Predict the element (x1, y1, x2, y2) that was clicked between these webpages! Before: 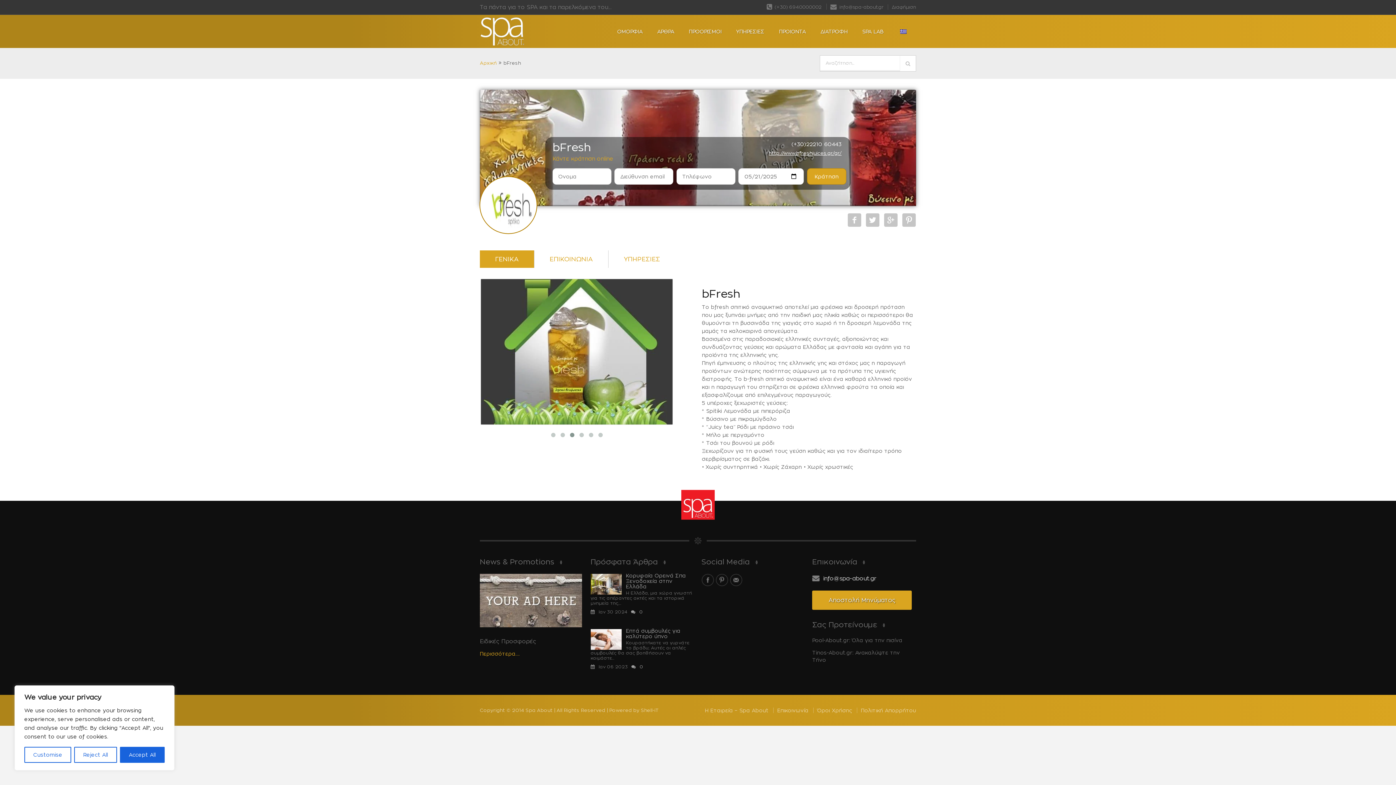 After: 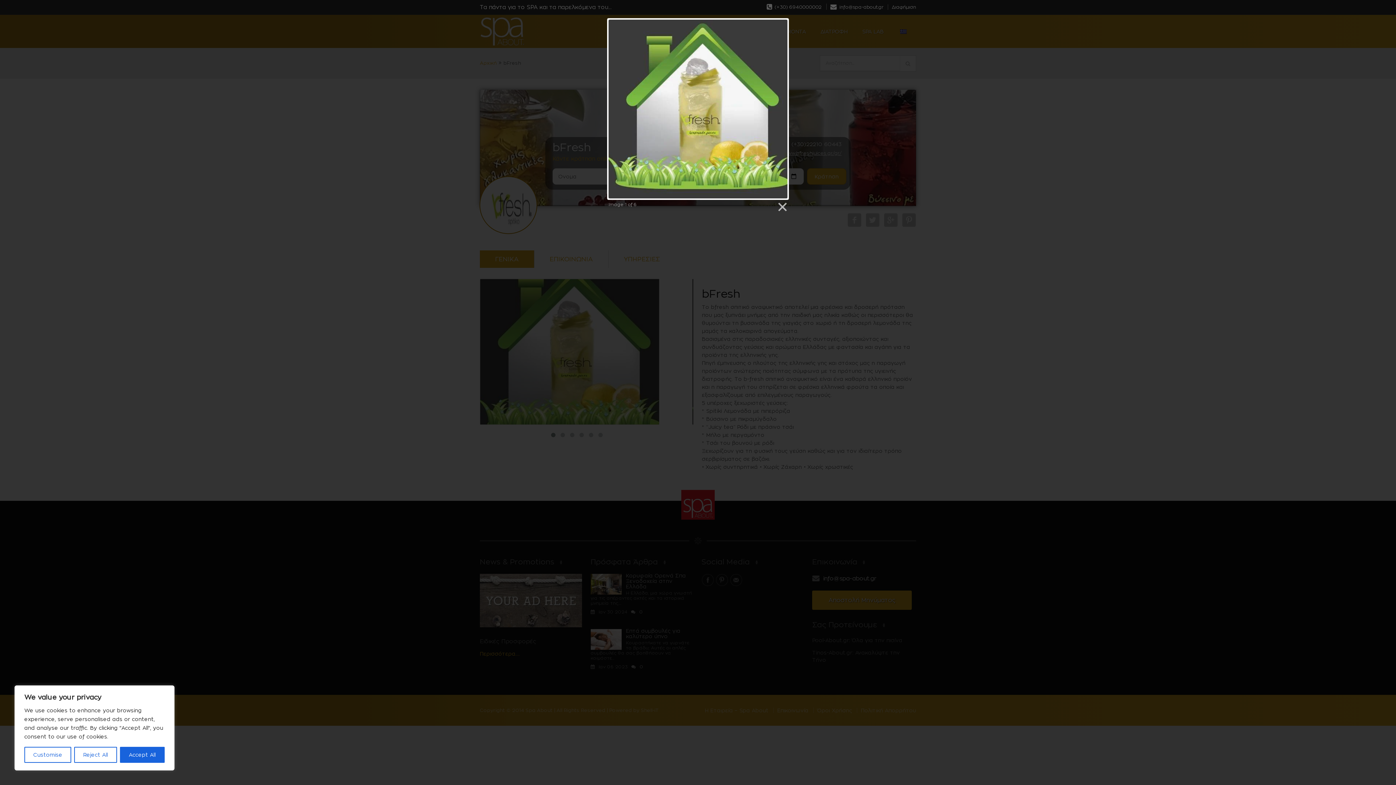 Action: bbox: (486, 420, 666, 425) label:  